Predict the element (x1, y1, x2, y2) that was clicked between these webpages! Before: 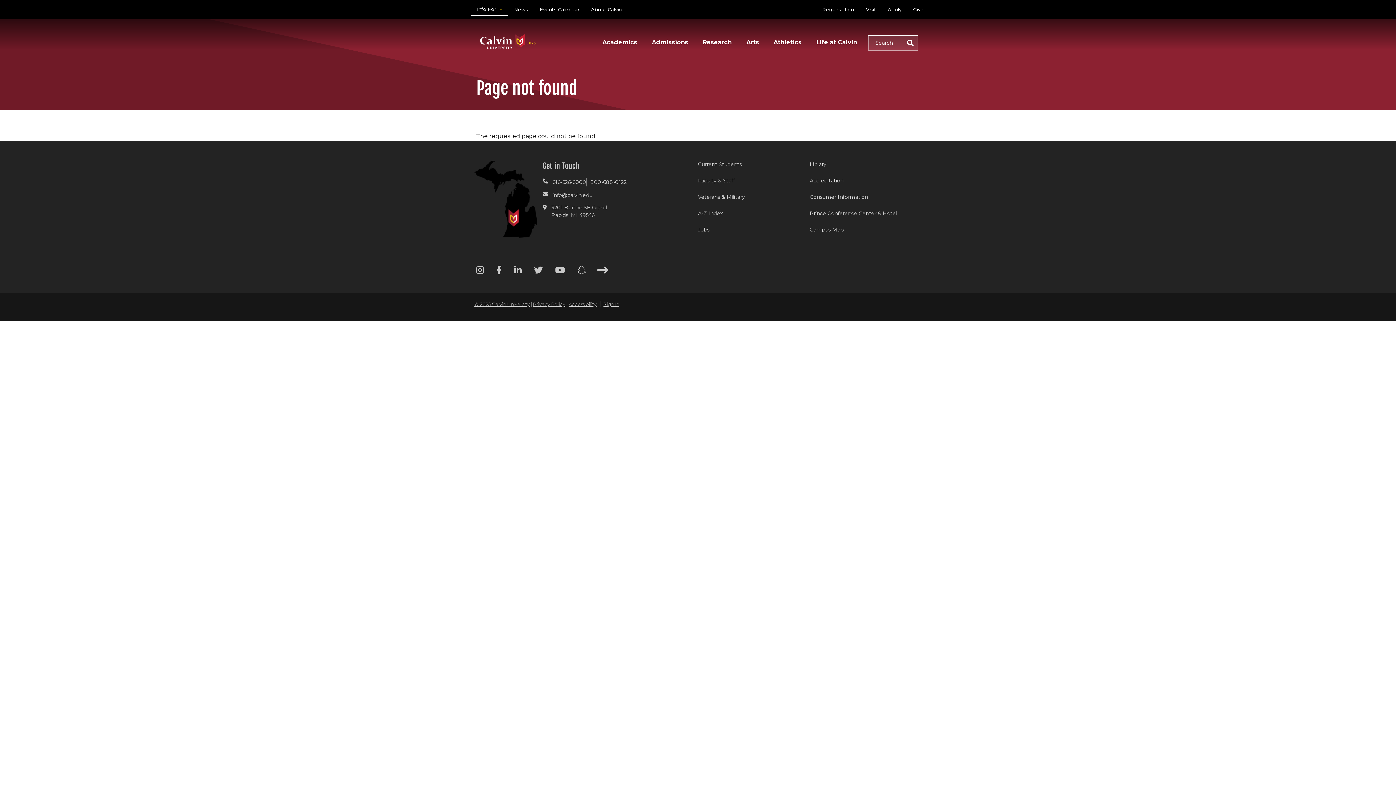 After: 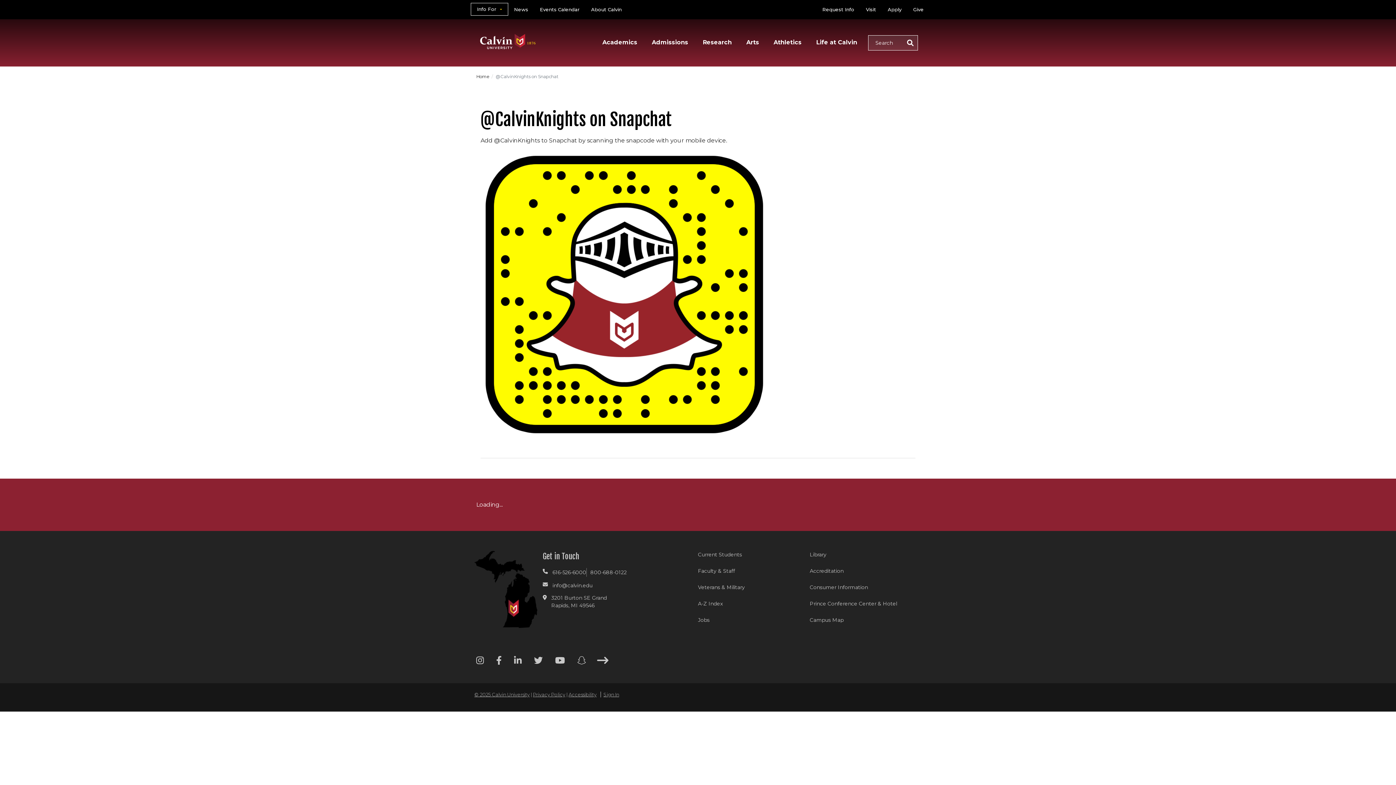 Action: bbox: (577, 268, 586, 274) label: Snapchat footer menu